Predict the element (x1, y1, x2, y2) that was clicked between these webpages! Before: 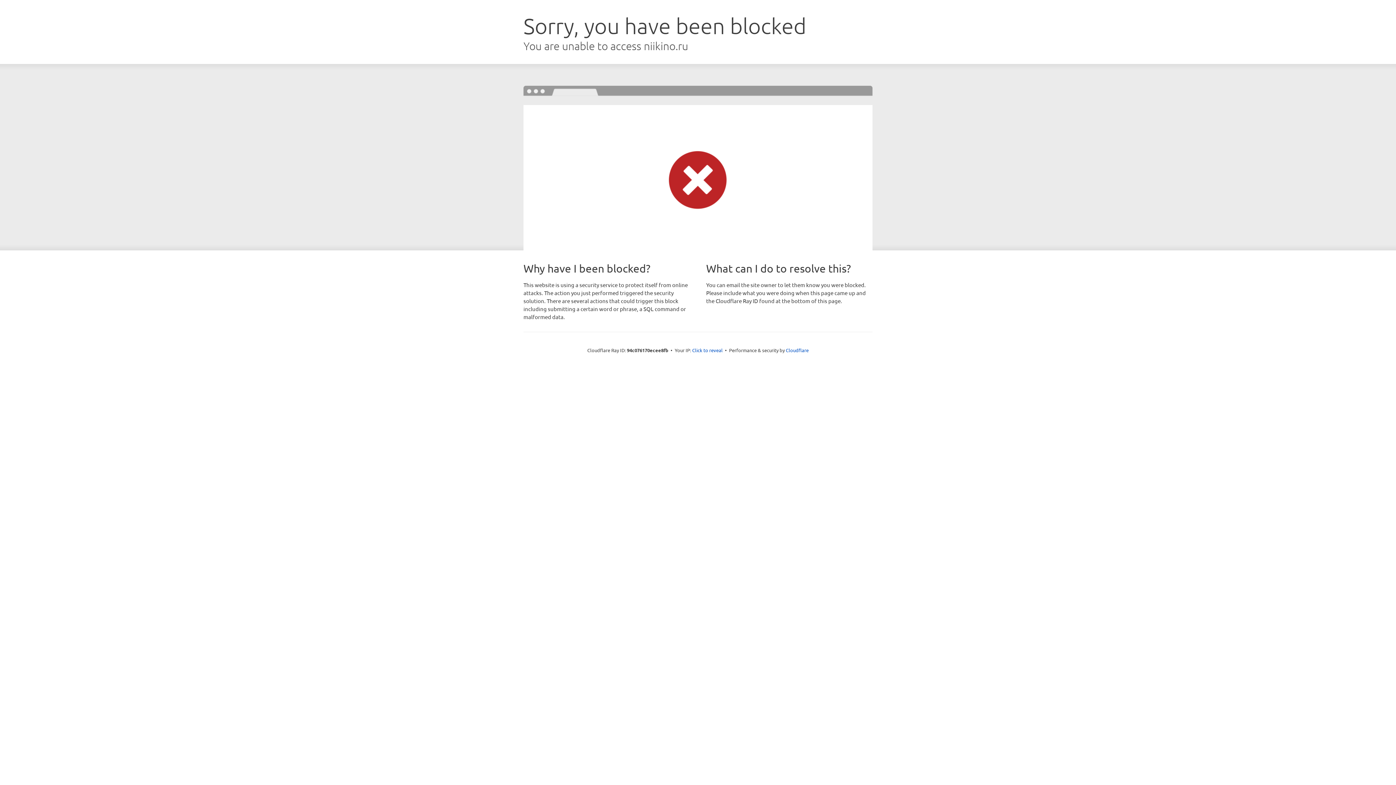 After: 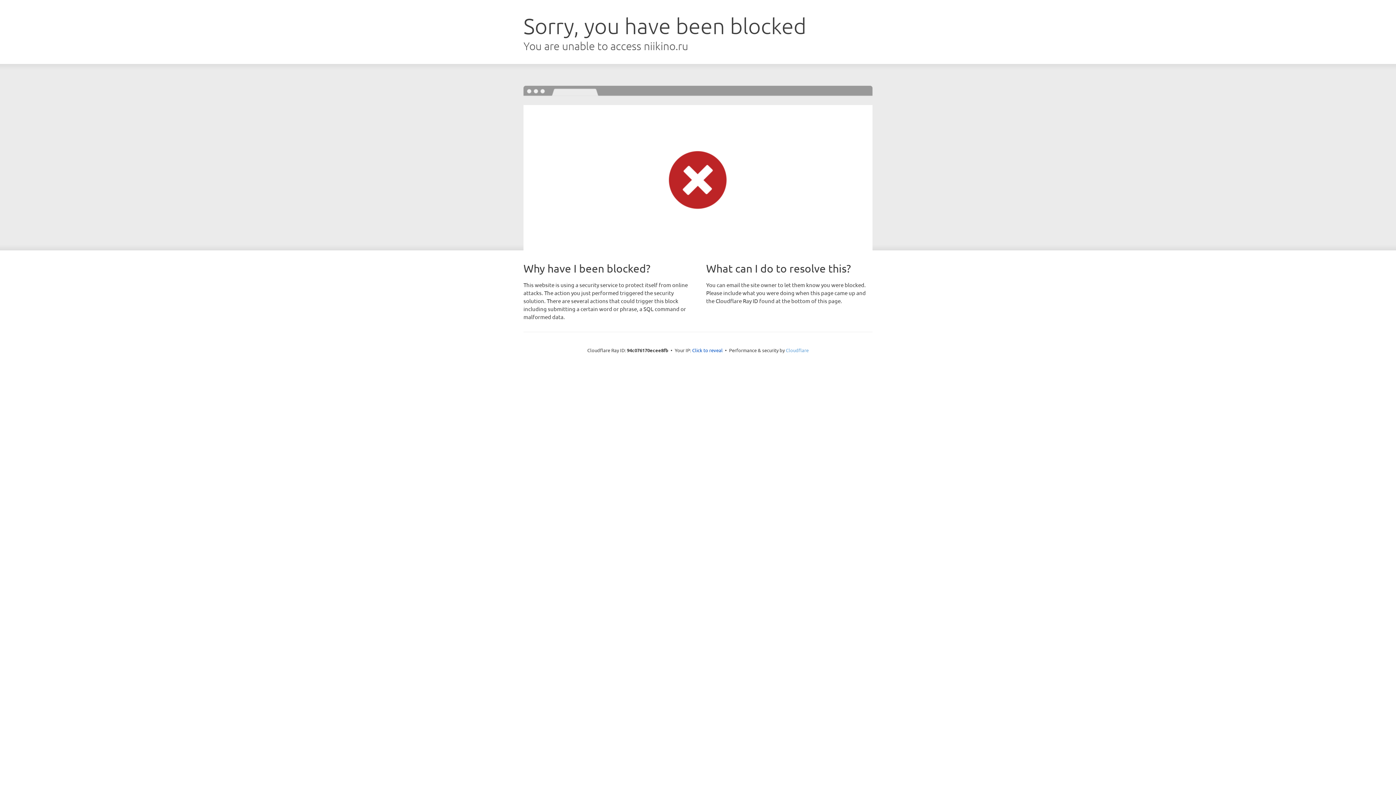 Action: bbox: (786, 347, 808, 353) label: Cloudflare